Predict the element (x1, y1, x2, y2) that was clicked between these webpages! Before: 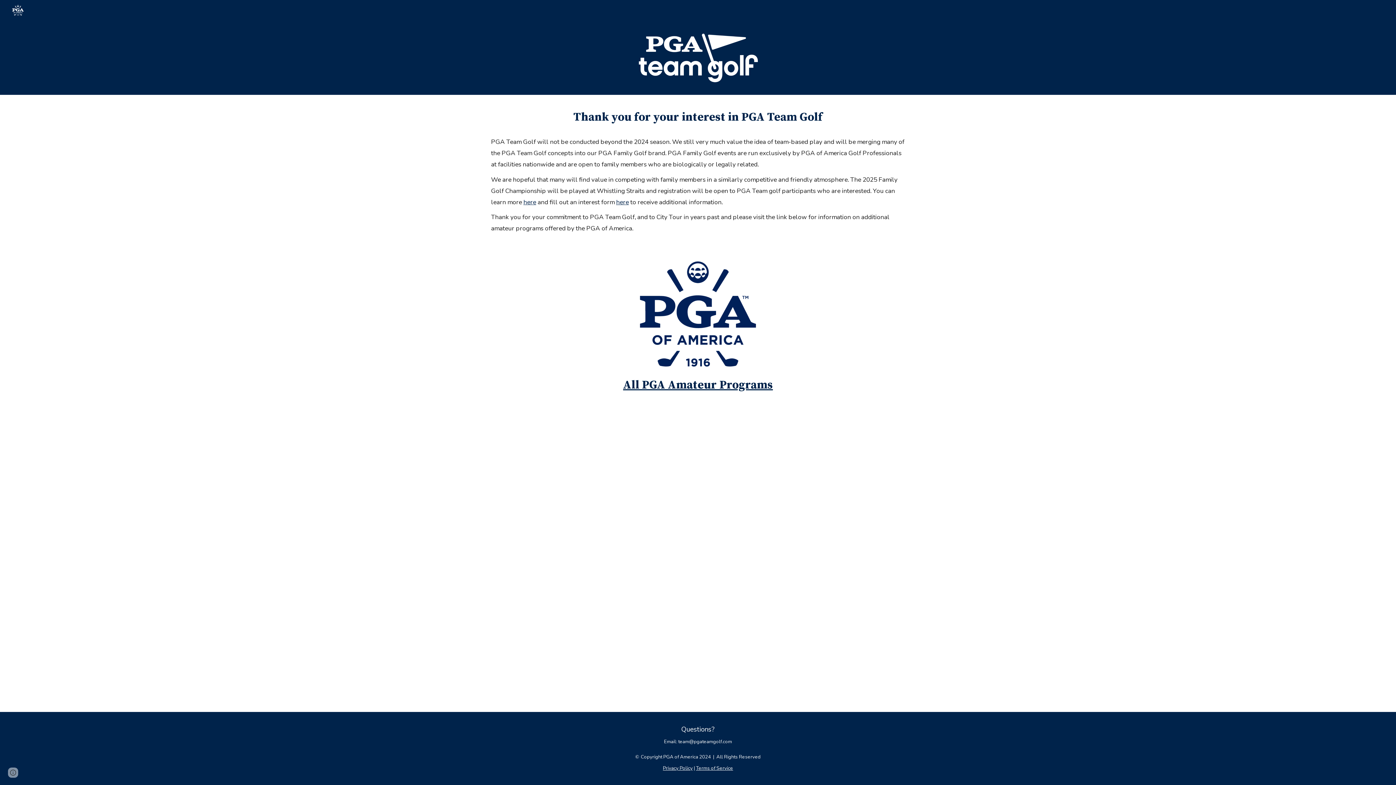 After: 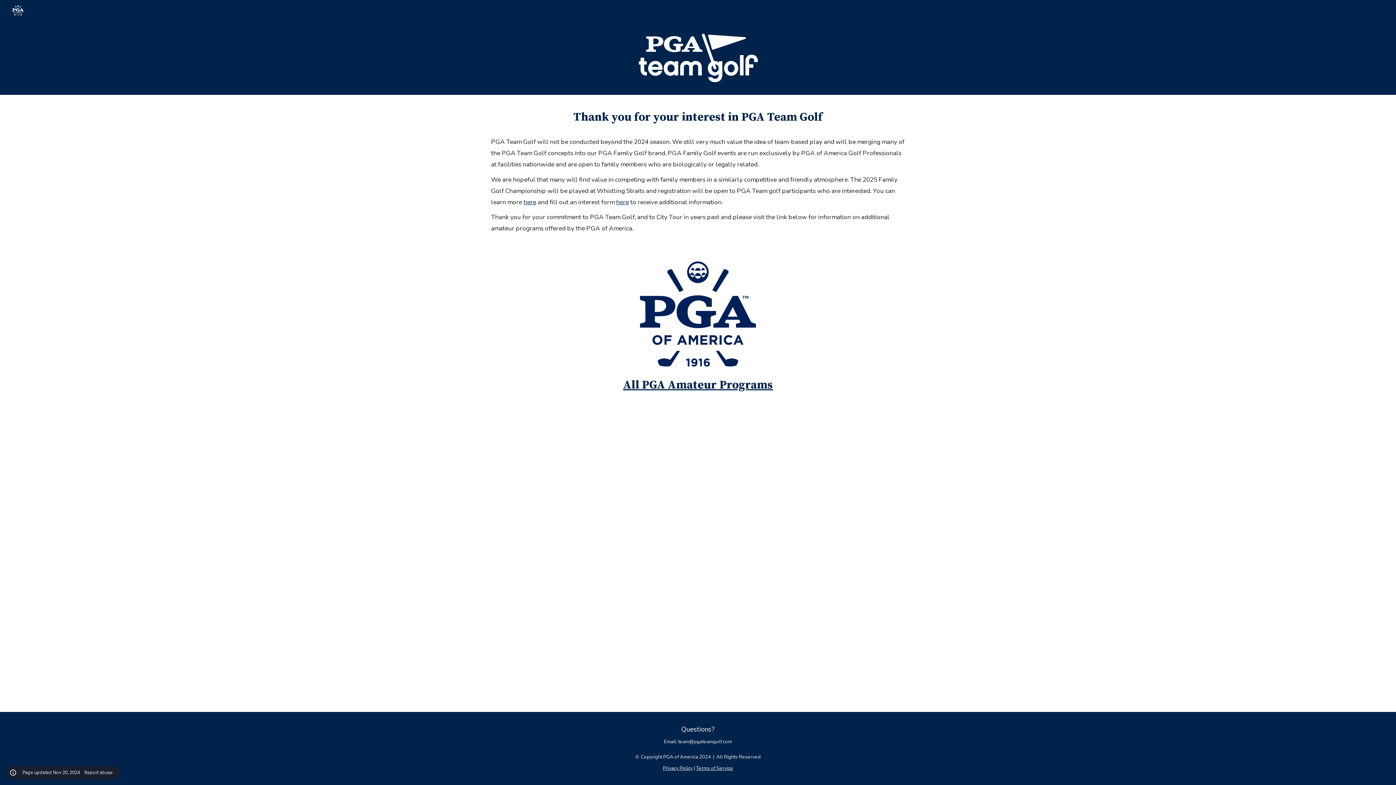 Action: label: Site actions bbox: (8, 768, 18, 778)